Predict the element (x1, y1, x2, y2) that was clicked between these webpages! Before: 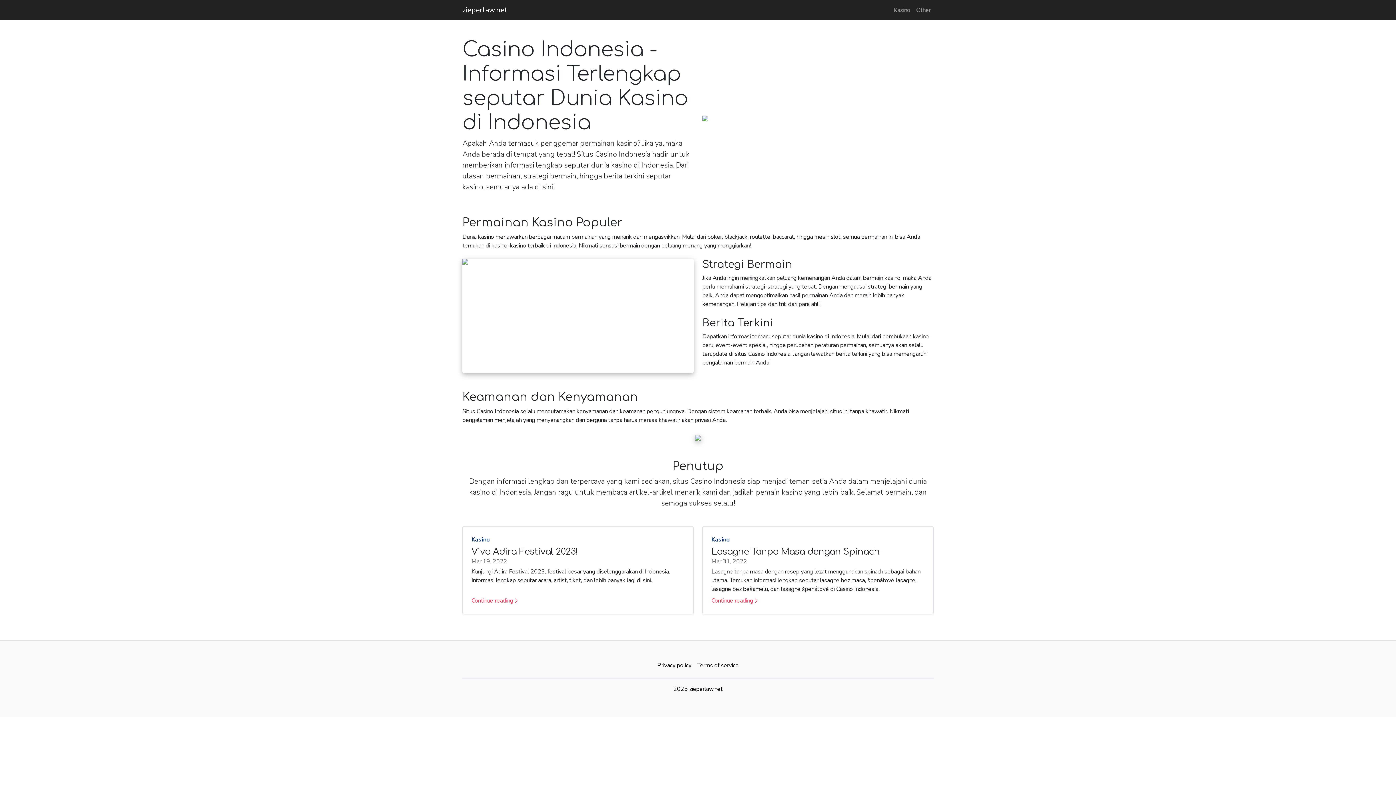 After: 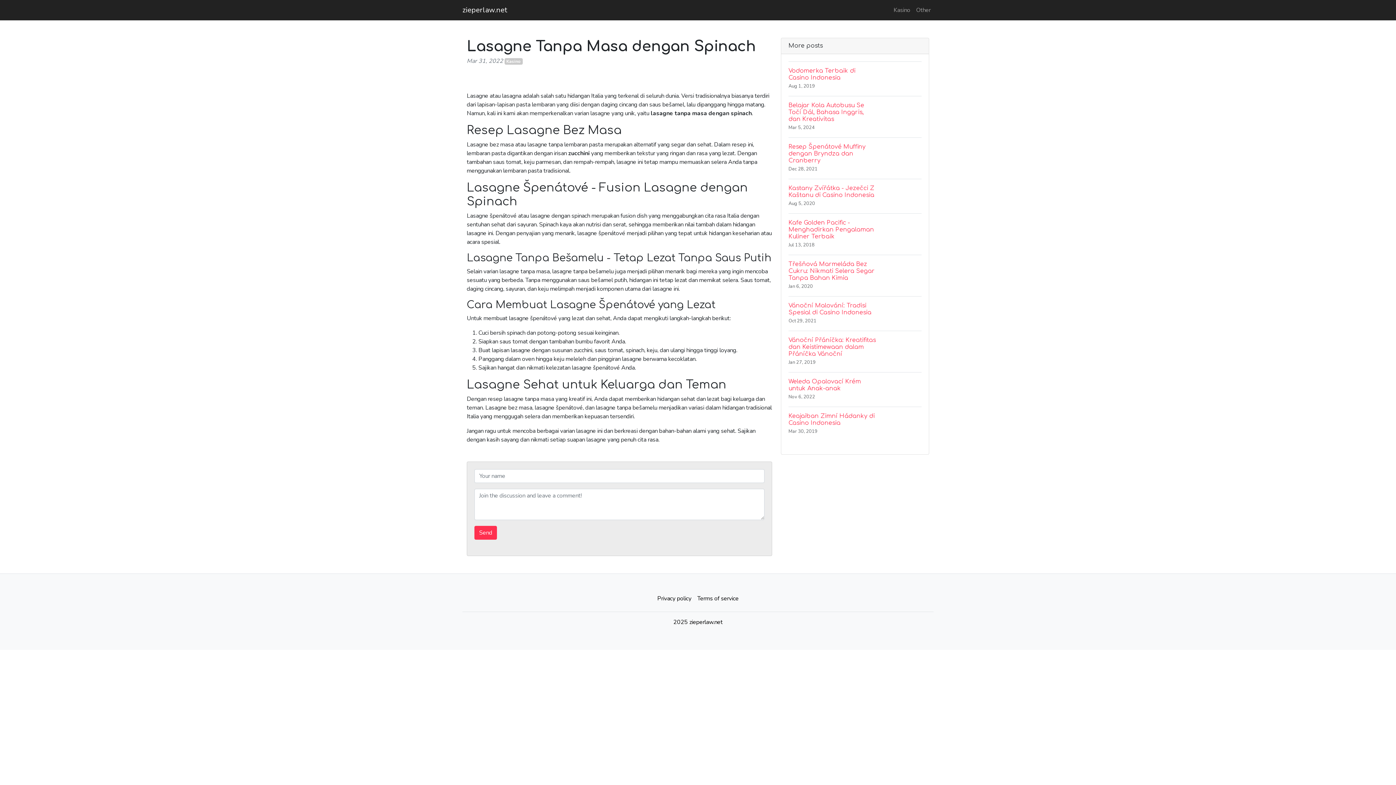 Action: bbox: (711, 596, 924, 605) label: Continue reading